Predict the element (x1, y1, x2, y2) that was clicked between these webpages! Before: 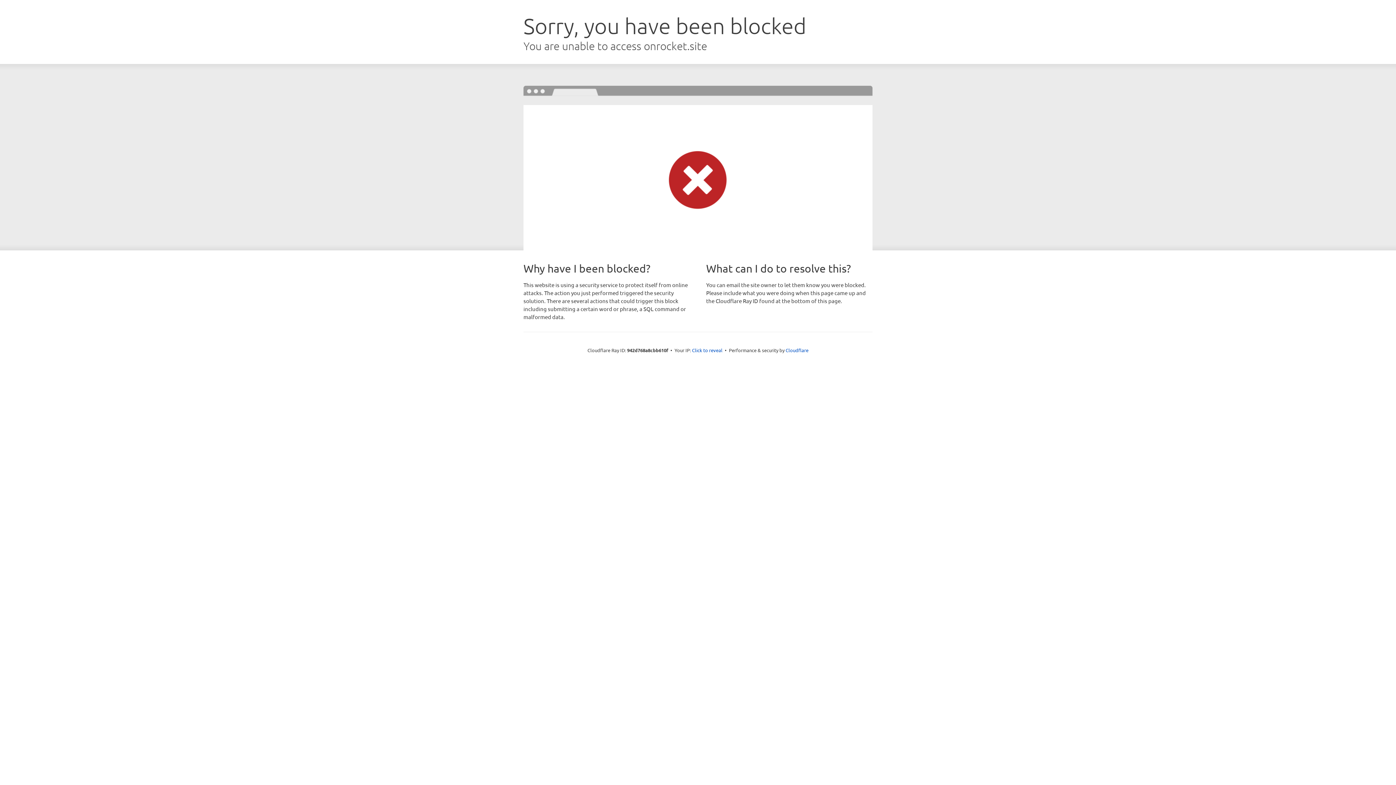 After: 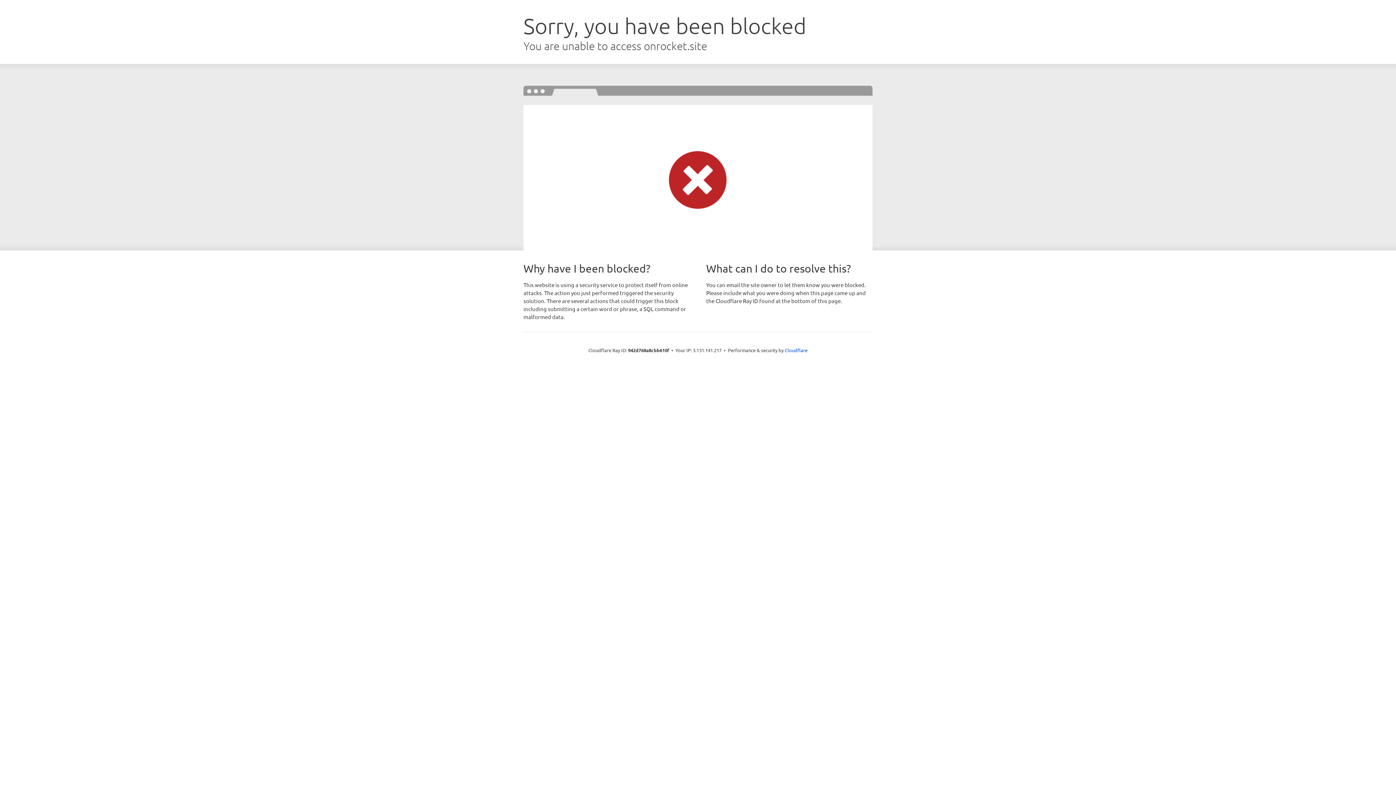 Action: label: Click to reveal bbox: (692, 346, 722, 353)